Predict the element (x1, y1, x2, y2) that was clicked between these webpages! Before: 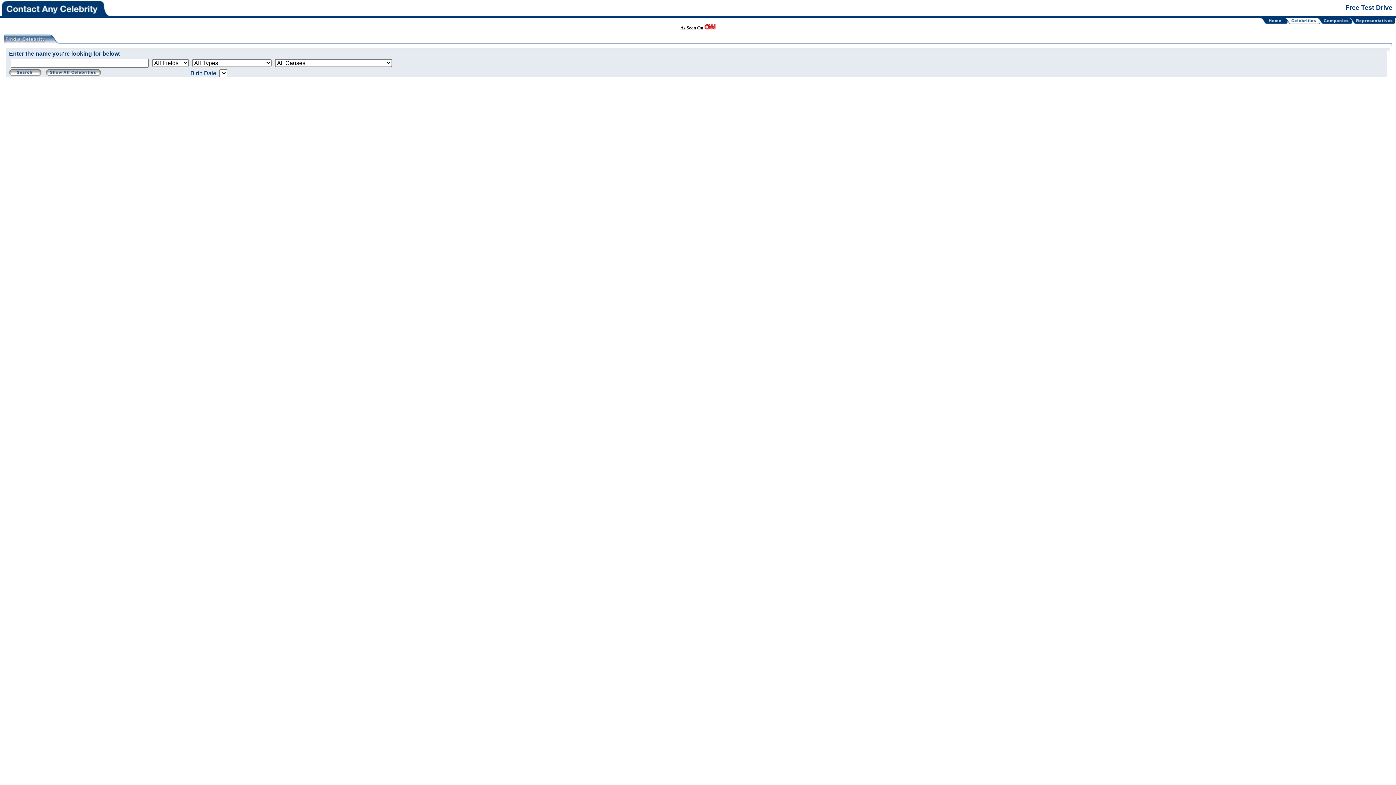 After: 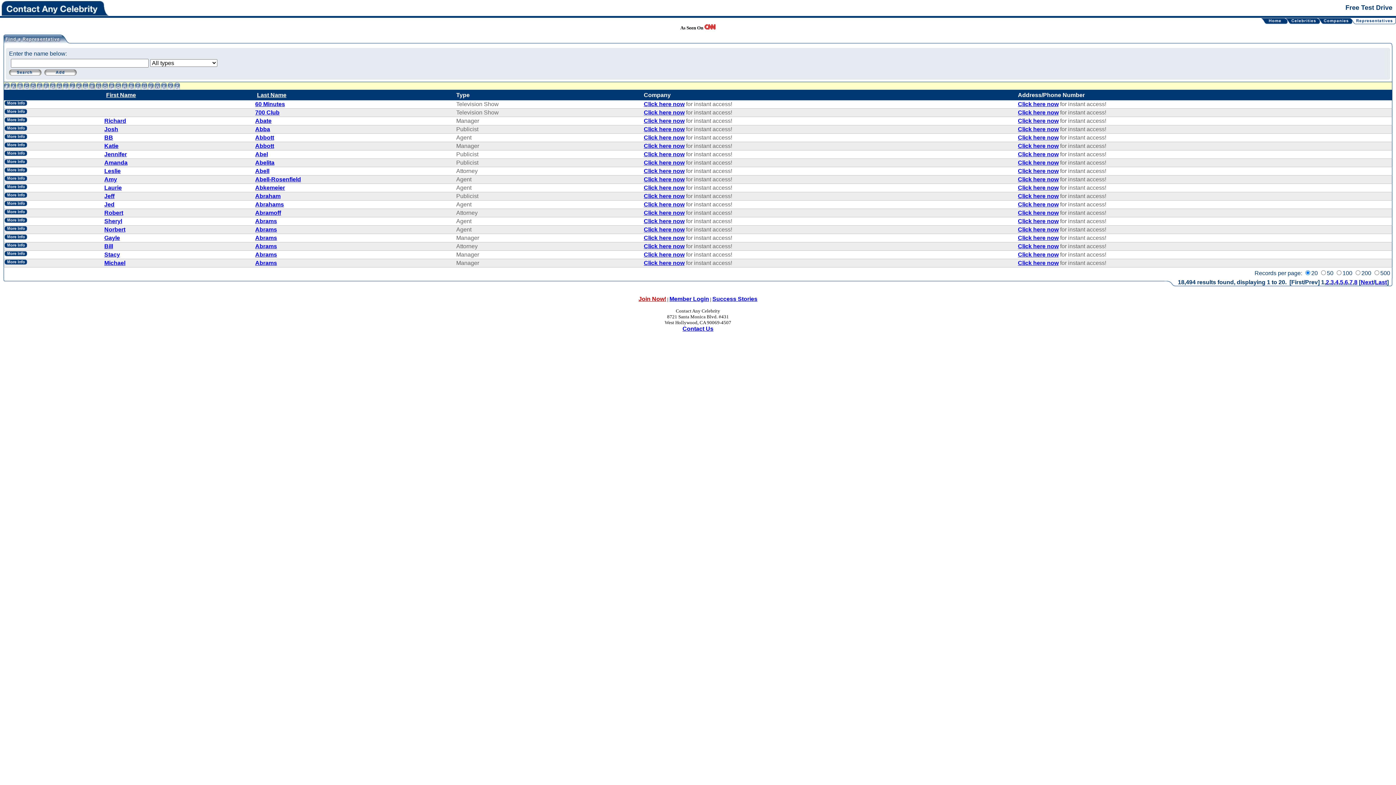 Action: bbox: (1355, 19, 1393, 25)